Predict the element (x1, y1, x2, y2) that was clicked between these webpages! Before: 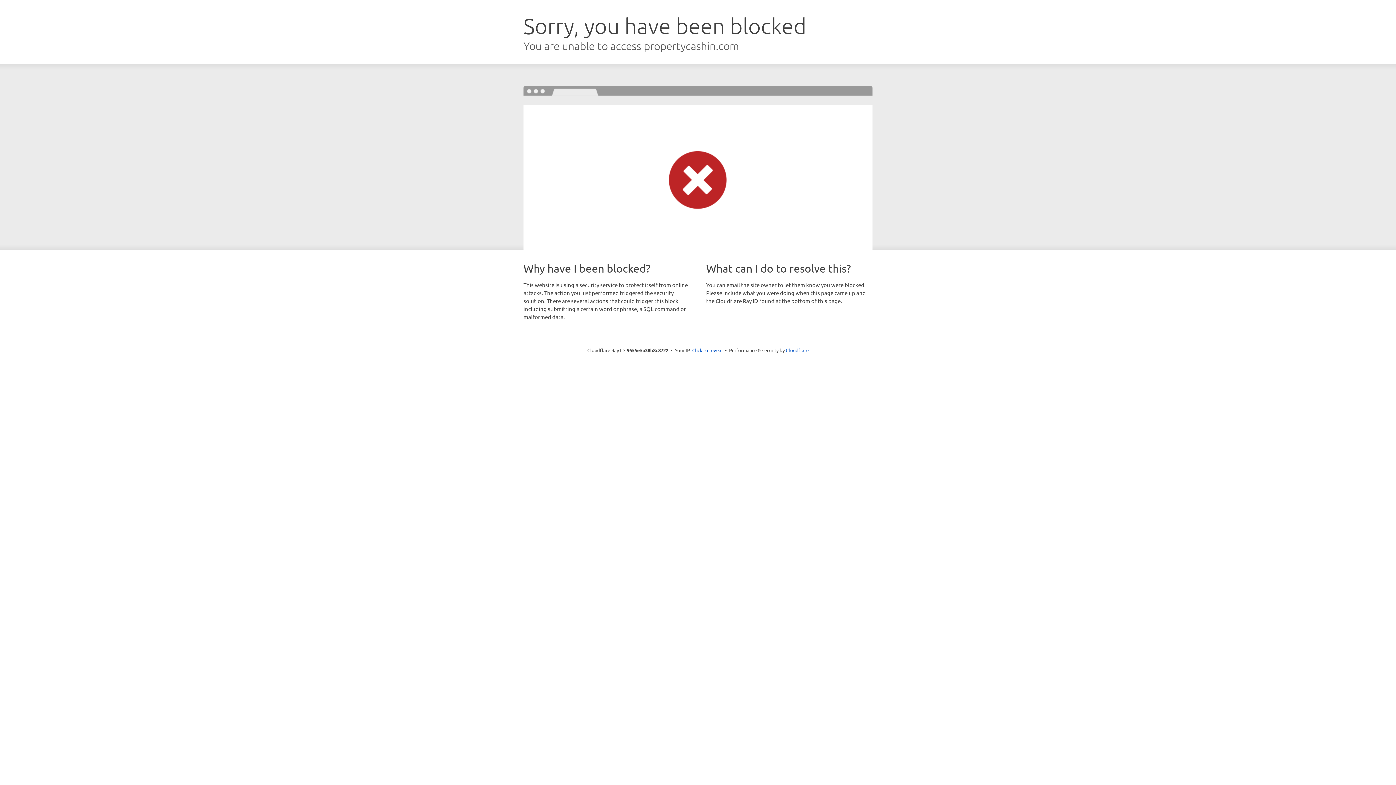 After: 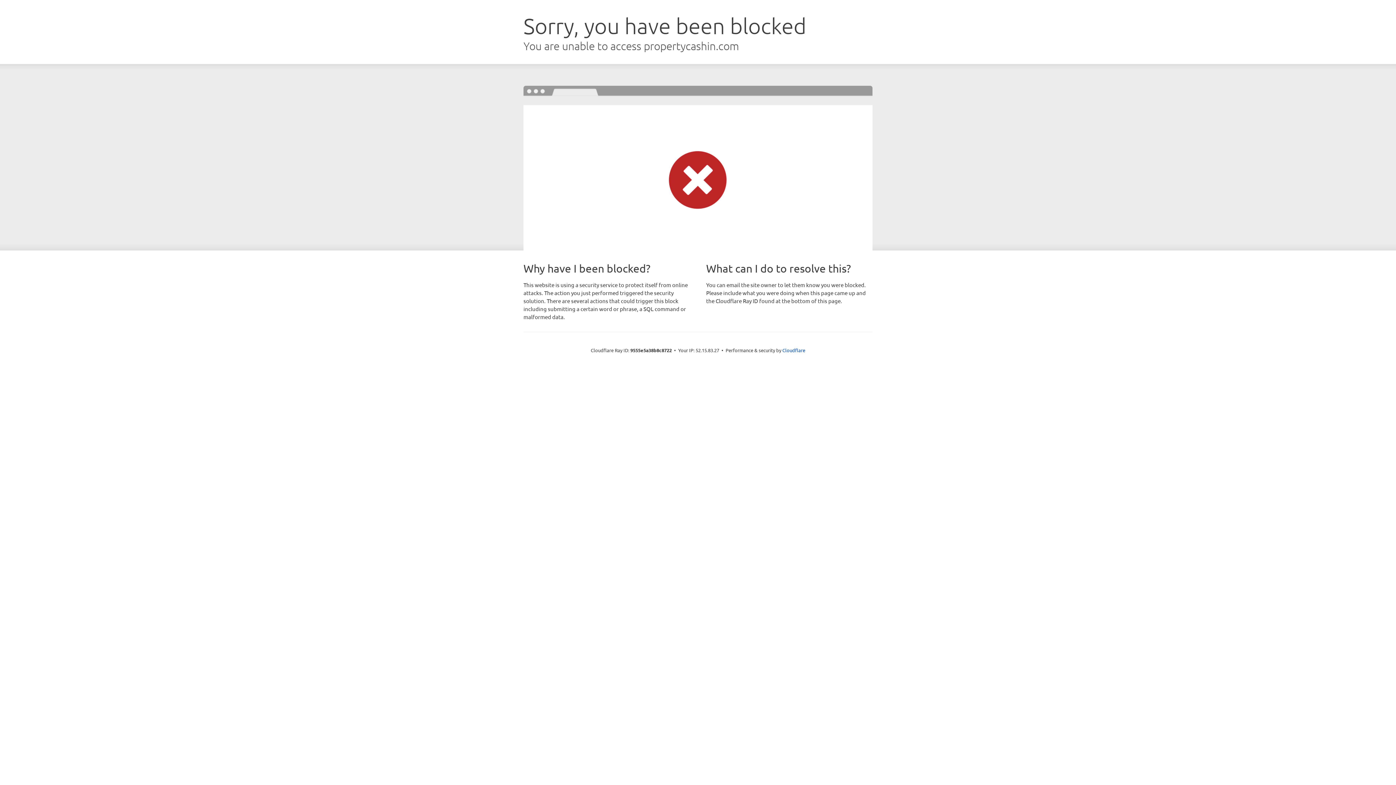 Action: label: Click to reveal bbox: (692, 346, 722, 353)